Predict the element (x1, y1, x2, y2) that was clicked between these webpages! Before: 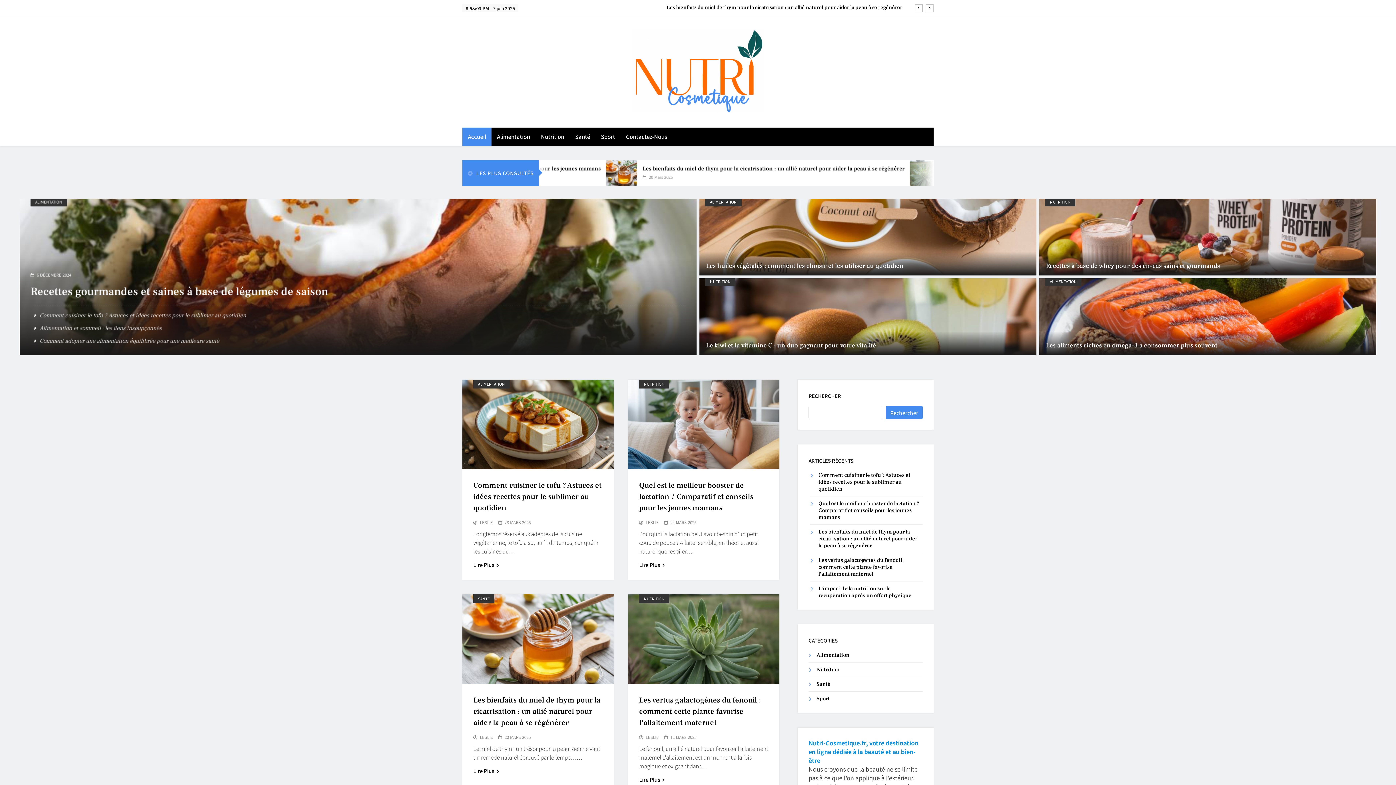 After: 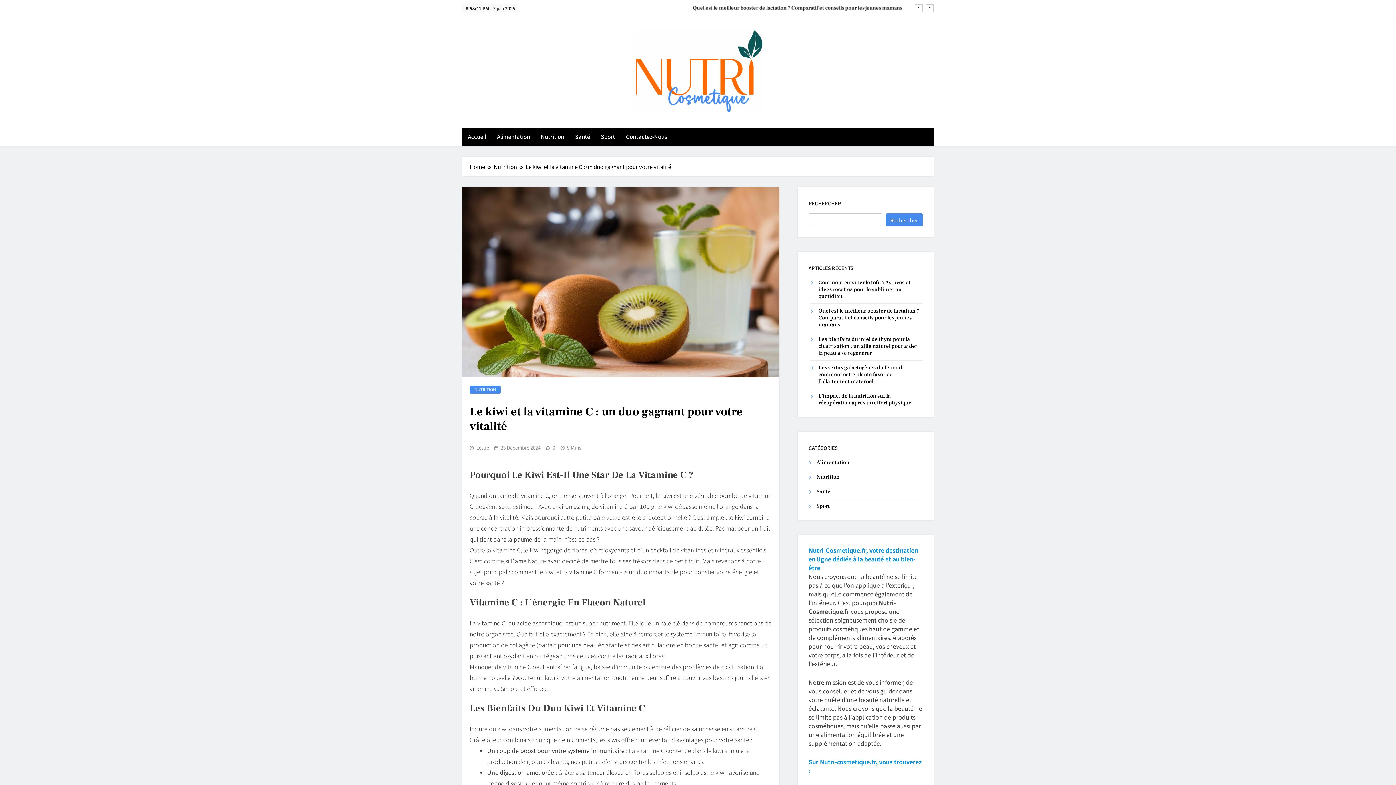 Action: bbox: (706, 341, 876, 349) label: Le kiwi et la vitamine C : un duo gagnant pour votre vitalité